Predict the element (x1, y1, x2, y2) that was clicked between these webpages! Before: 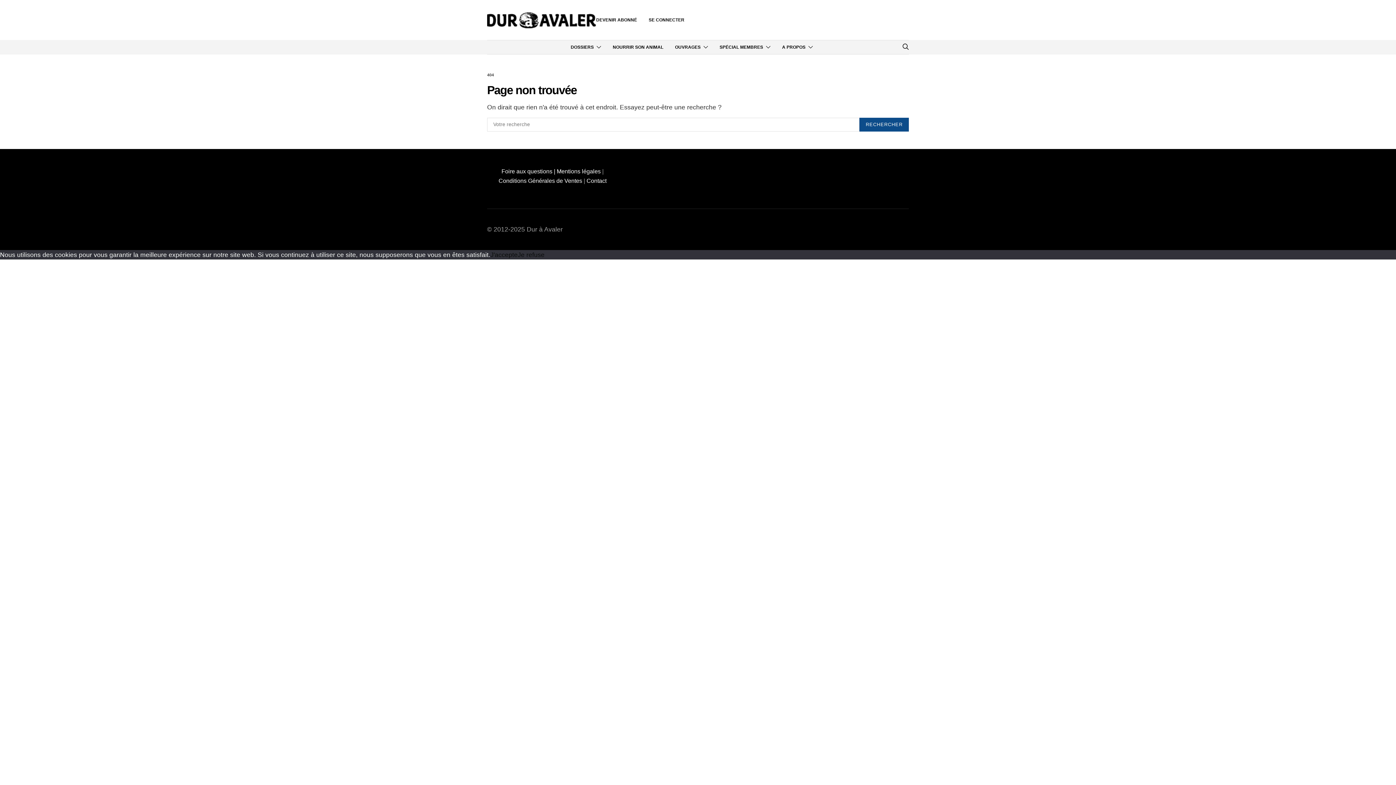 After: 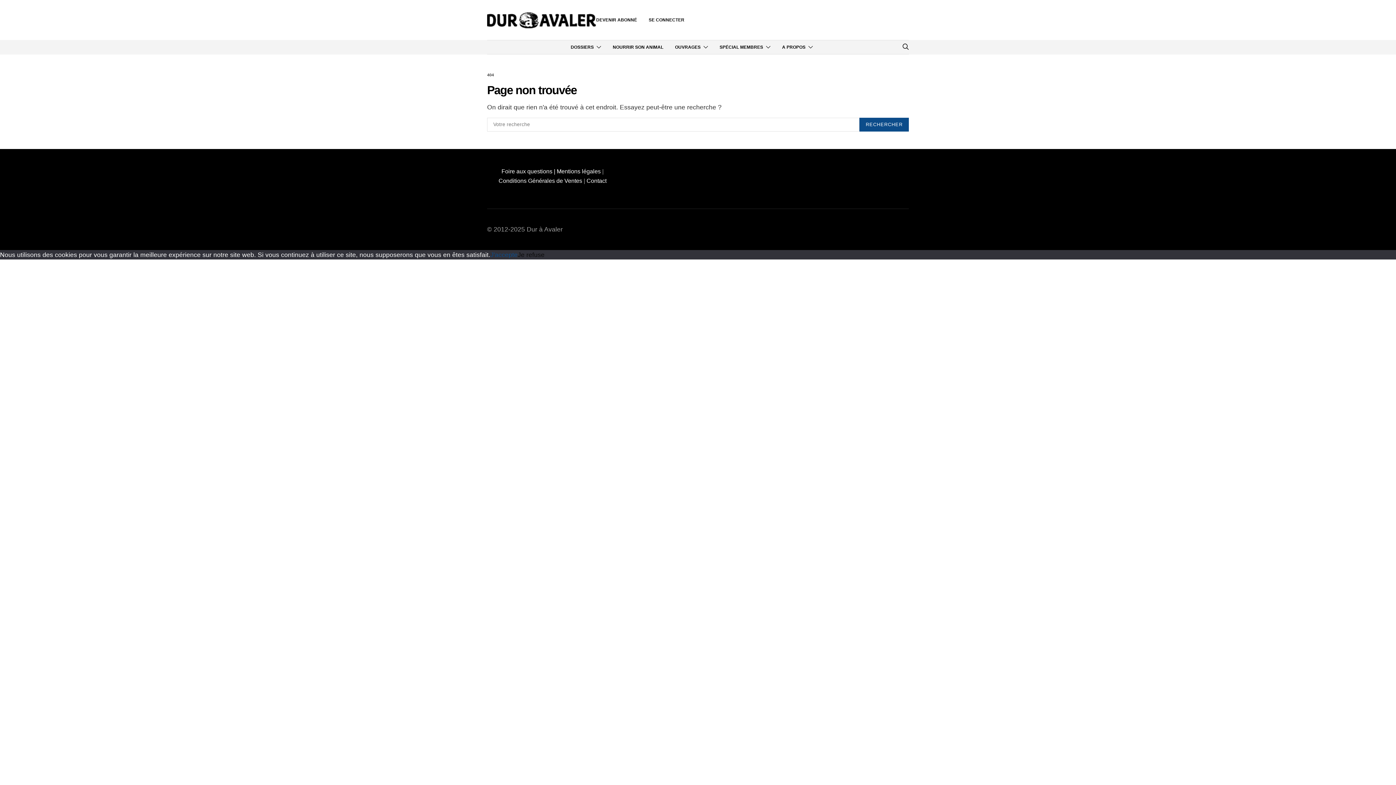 Action: label: J'accepte bbox: (490, 251, 517, 258)